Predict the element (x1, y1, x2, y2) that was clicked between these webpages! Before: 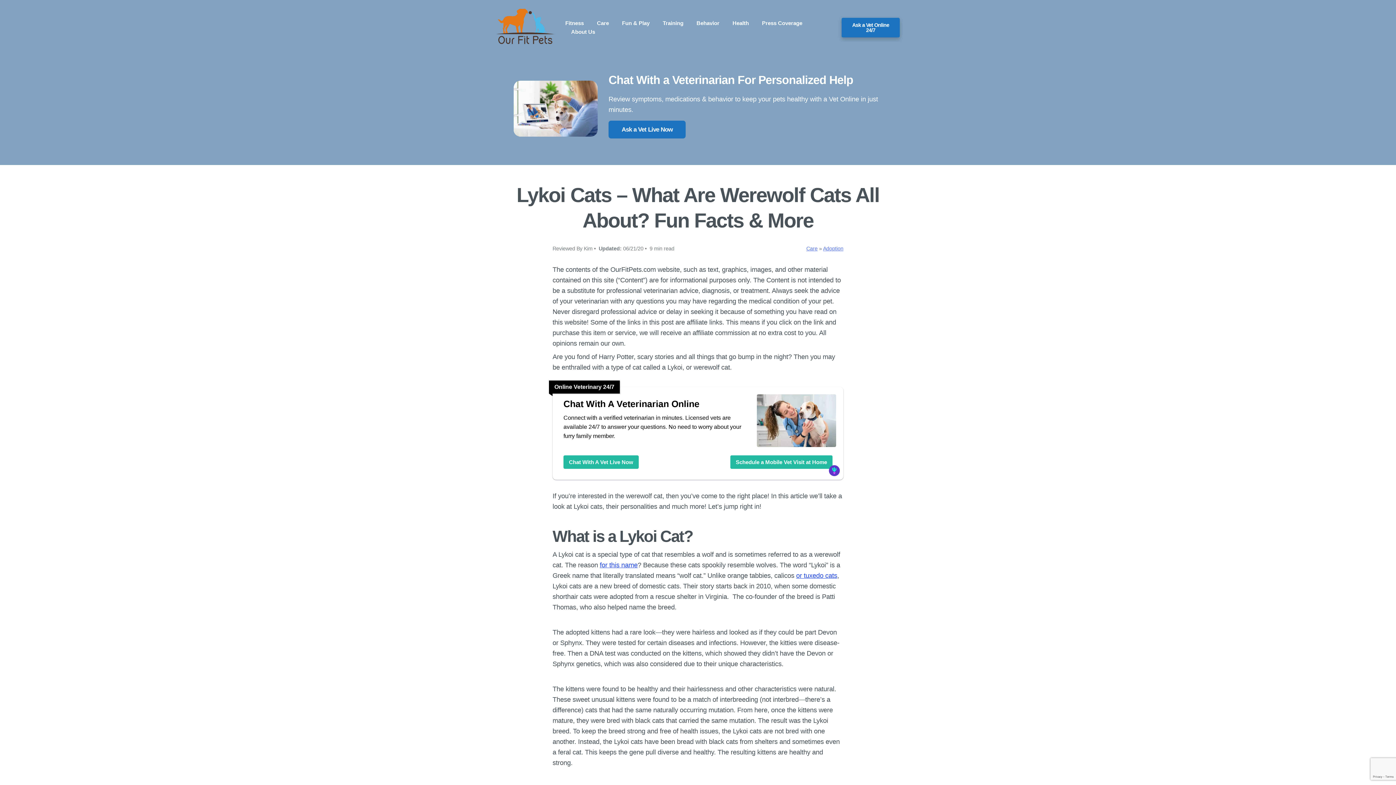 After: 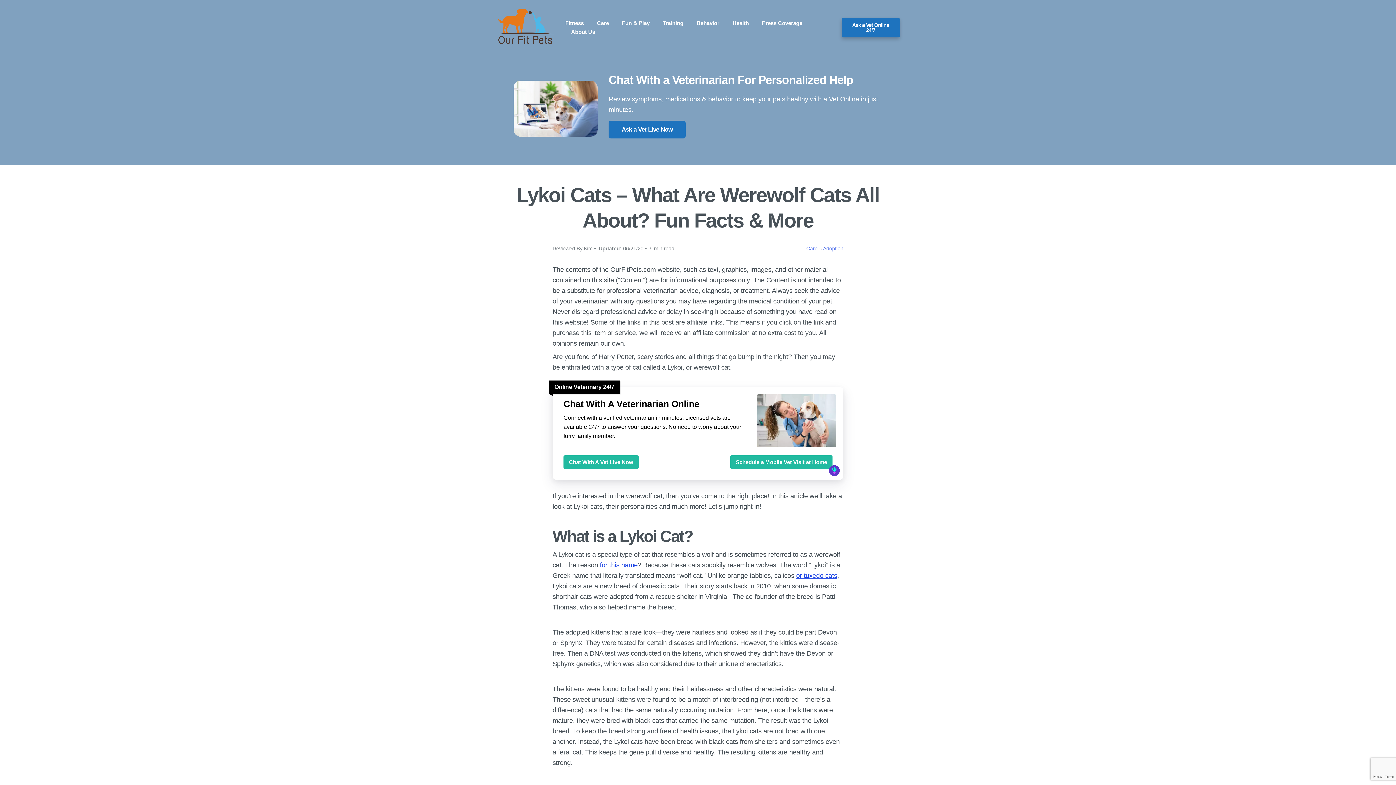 Action: label: Schedule a Mobile Vet Visit at Home bbox: (730, 455, 832, 469)